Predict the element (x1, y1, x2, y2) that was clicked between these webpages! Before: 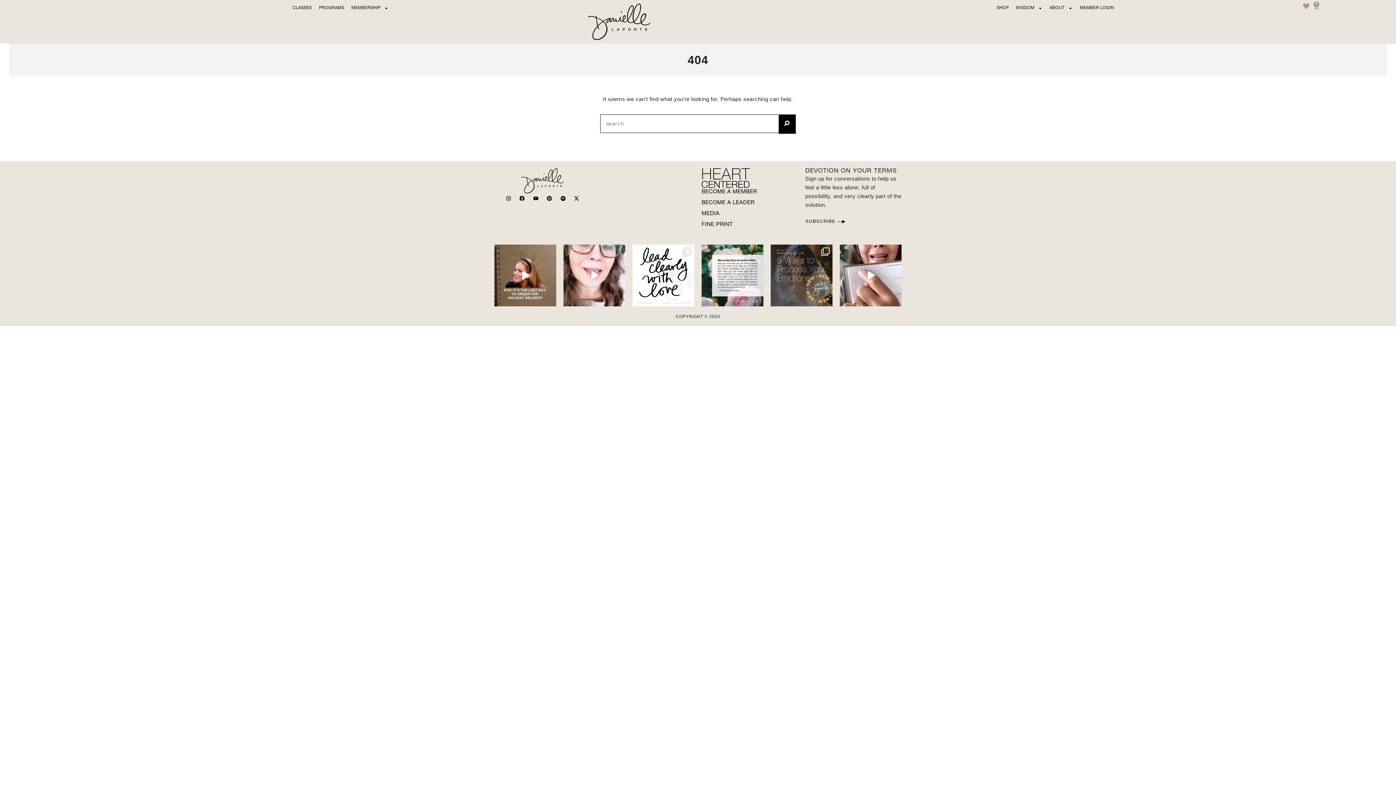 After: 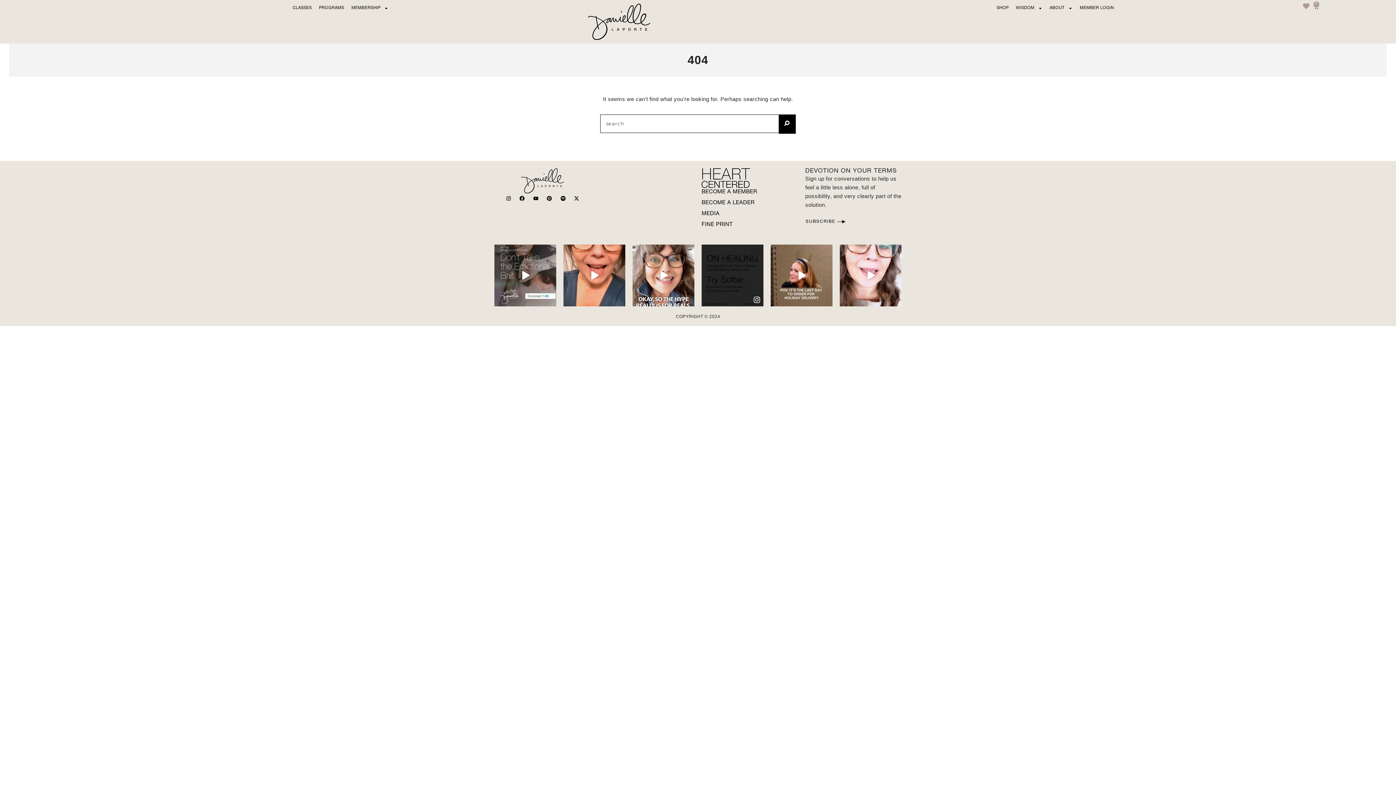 Action: label: View bbox: (682, 293, 693, 306)